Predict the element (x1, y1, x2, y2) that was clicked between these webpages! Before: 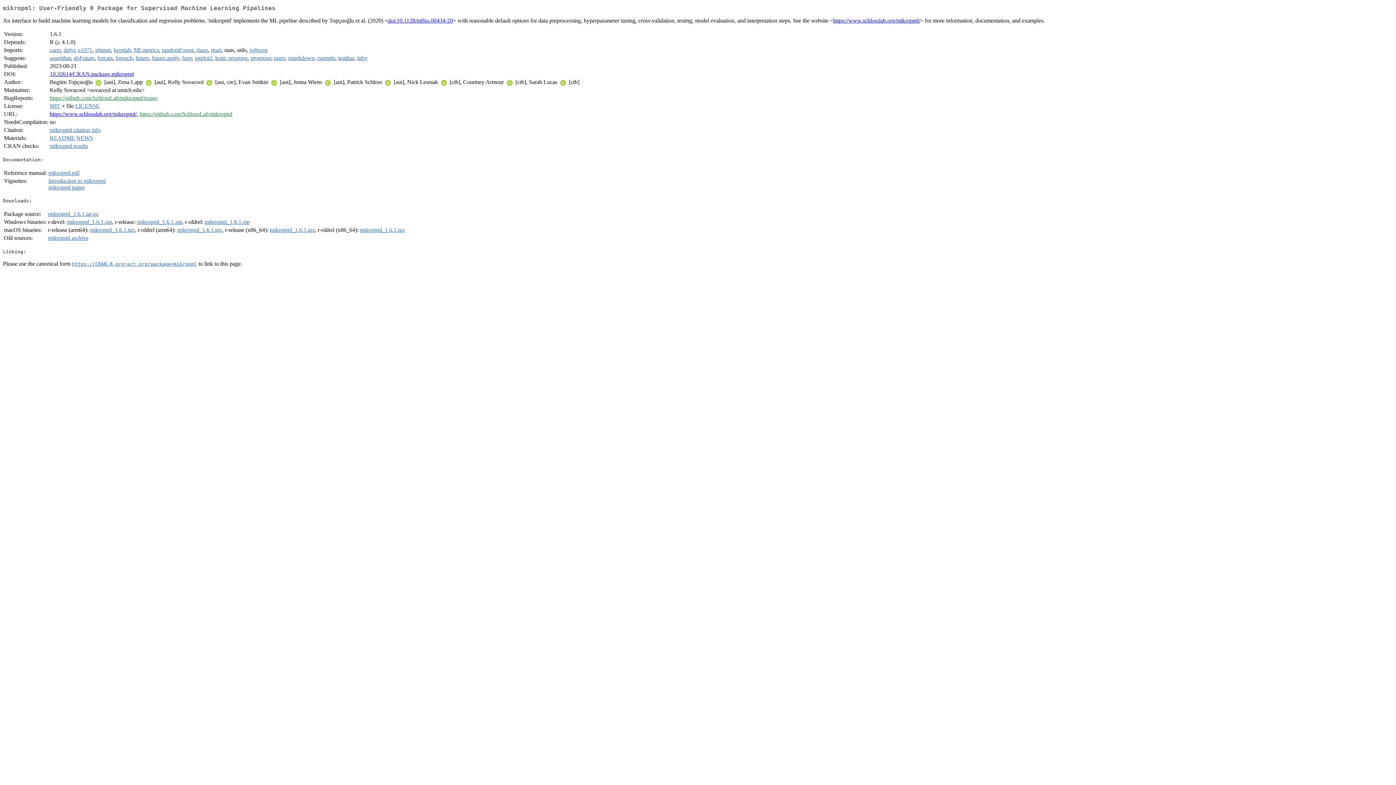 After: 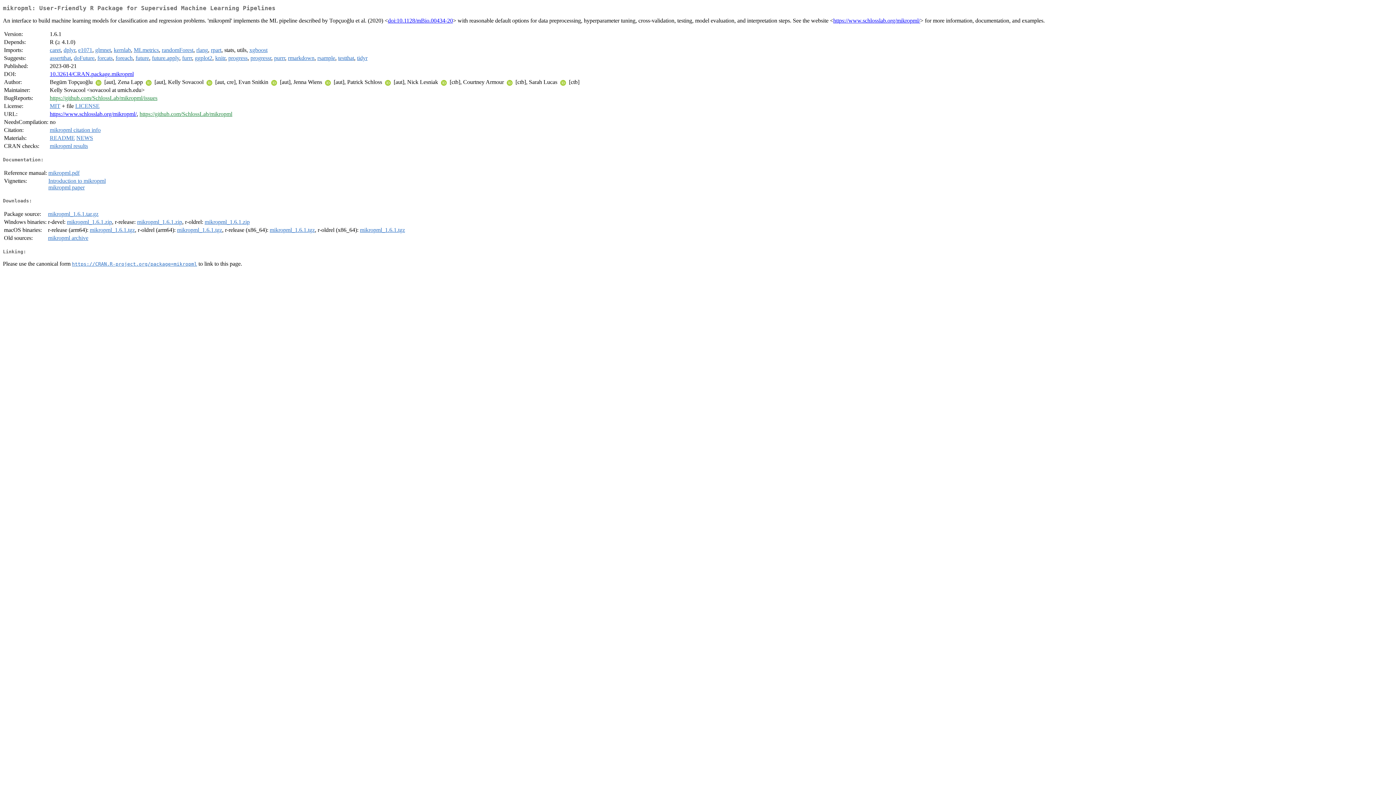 Action: bbox: (177, 227, 222, 233) label: mikropml_1.6.1.tgz